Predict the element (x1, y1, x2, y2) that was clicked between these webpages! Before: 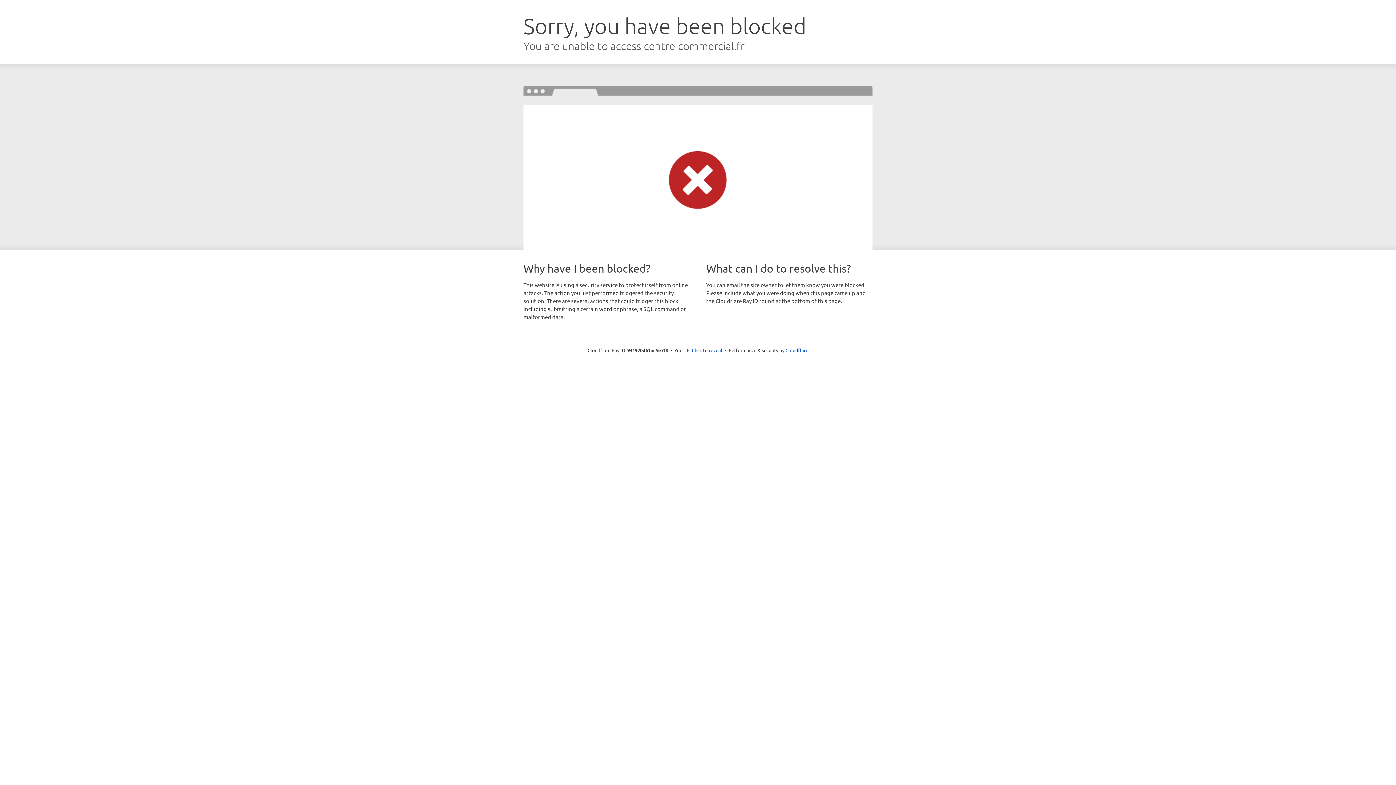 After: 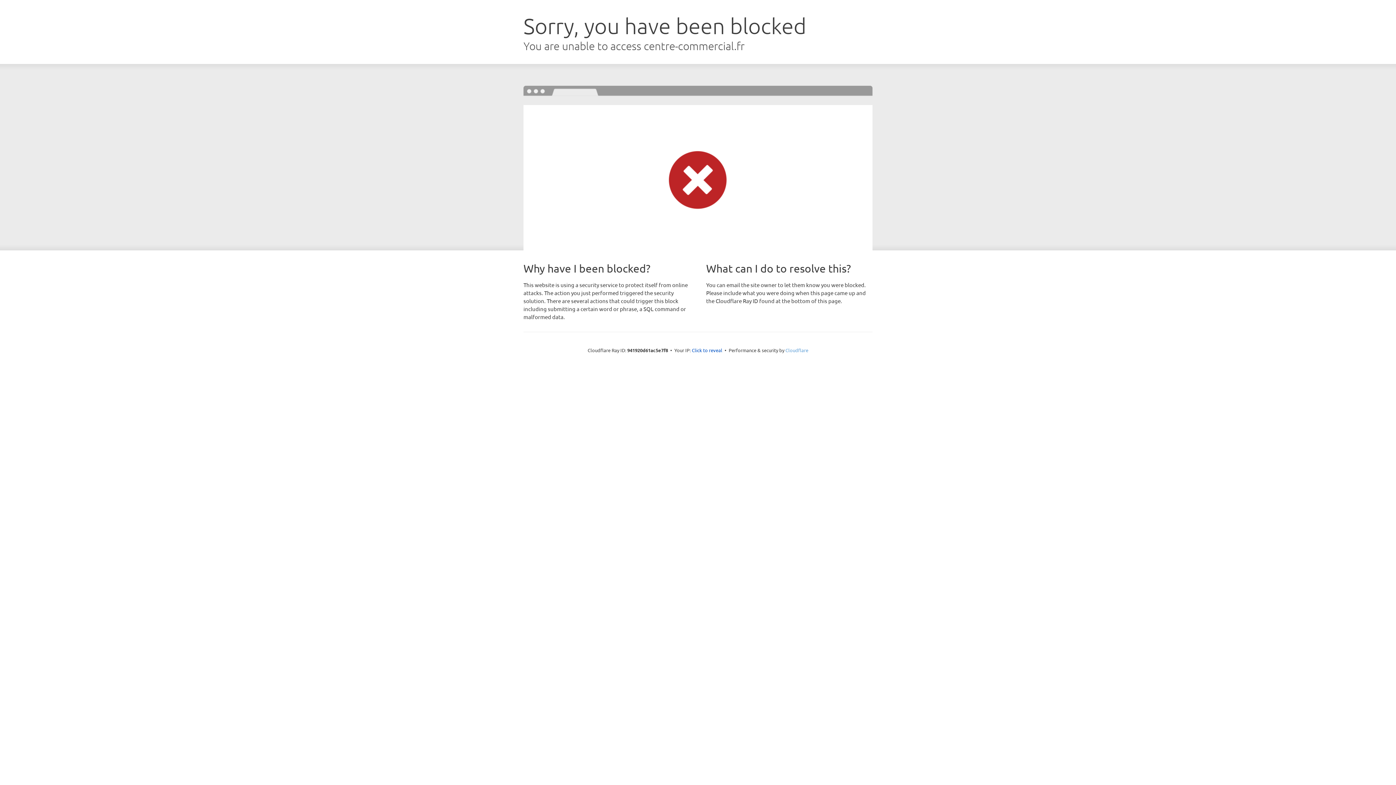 Action: label: Cloudflare bbox: (785, 347, 808, 353)